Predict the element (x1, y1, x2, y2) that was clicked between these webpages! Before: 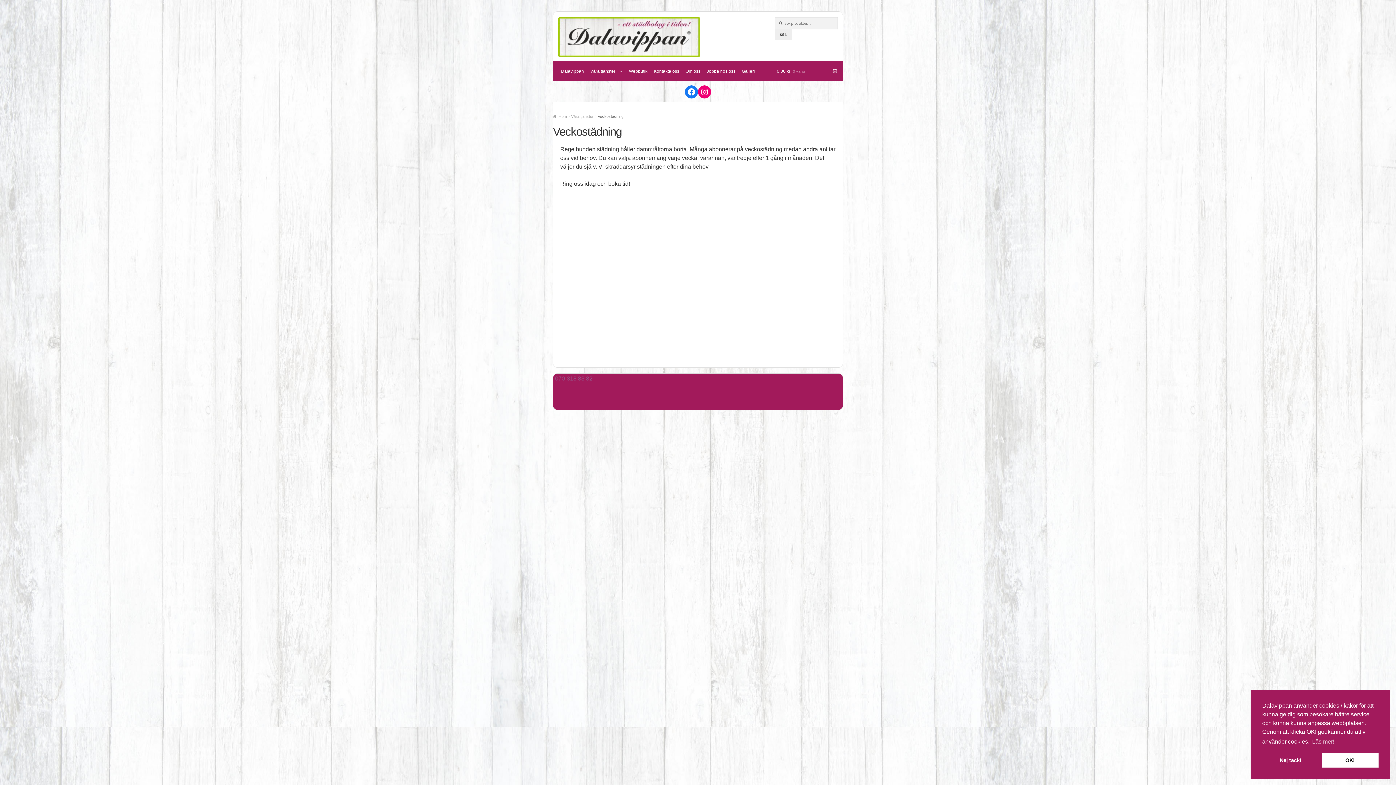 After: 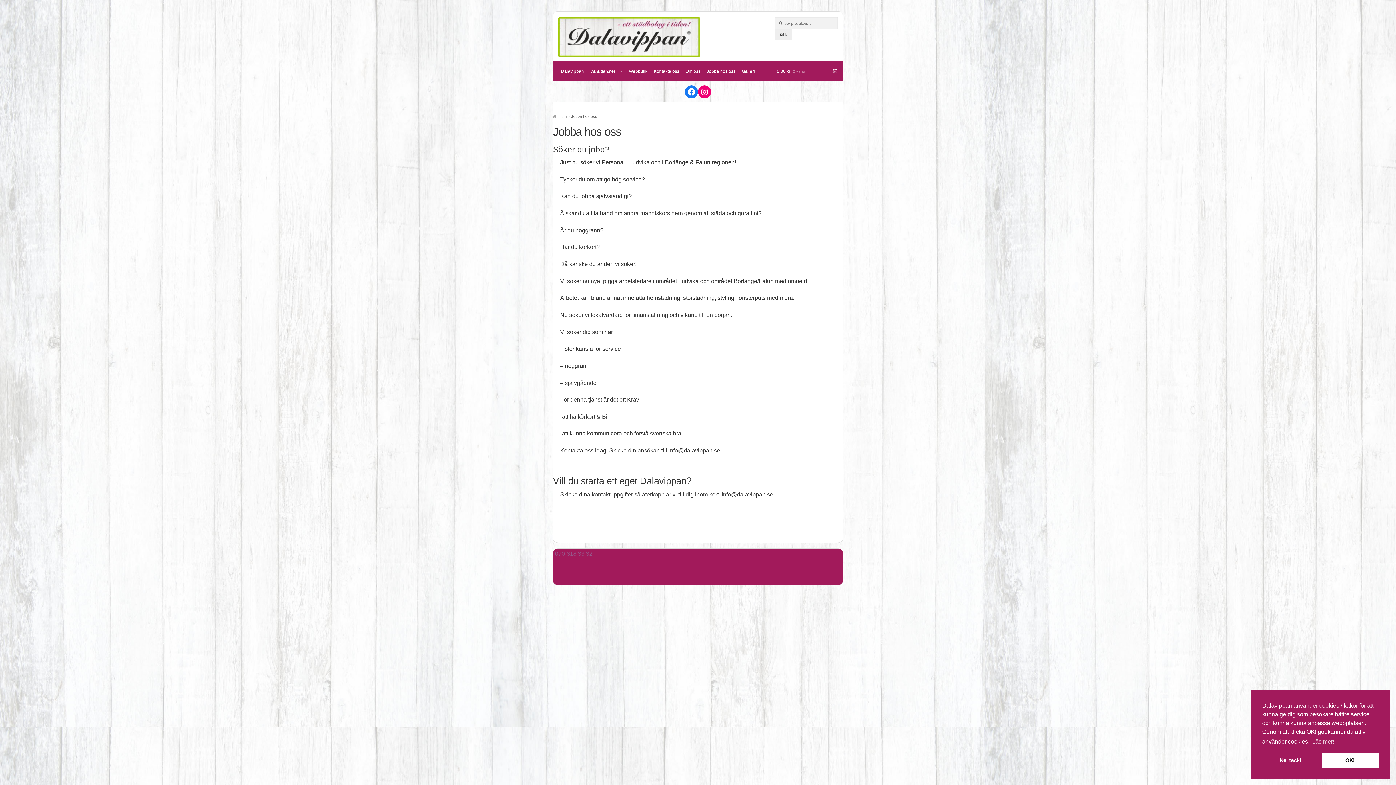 Action: label: Jobba hos oss bbox: (704, 60, 738, 81)